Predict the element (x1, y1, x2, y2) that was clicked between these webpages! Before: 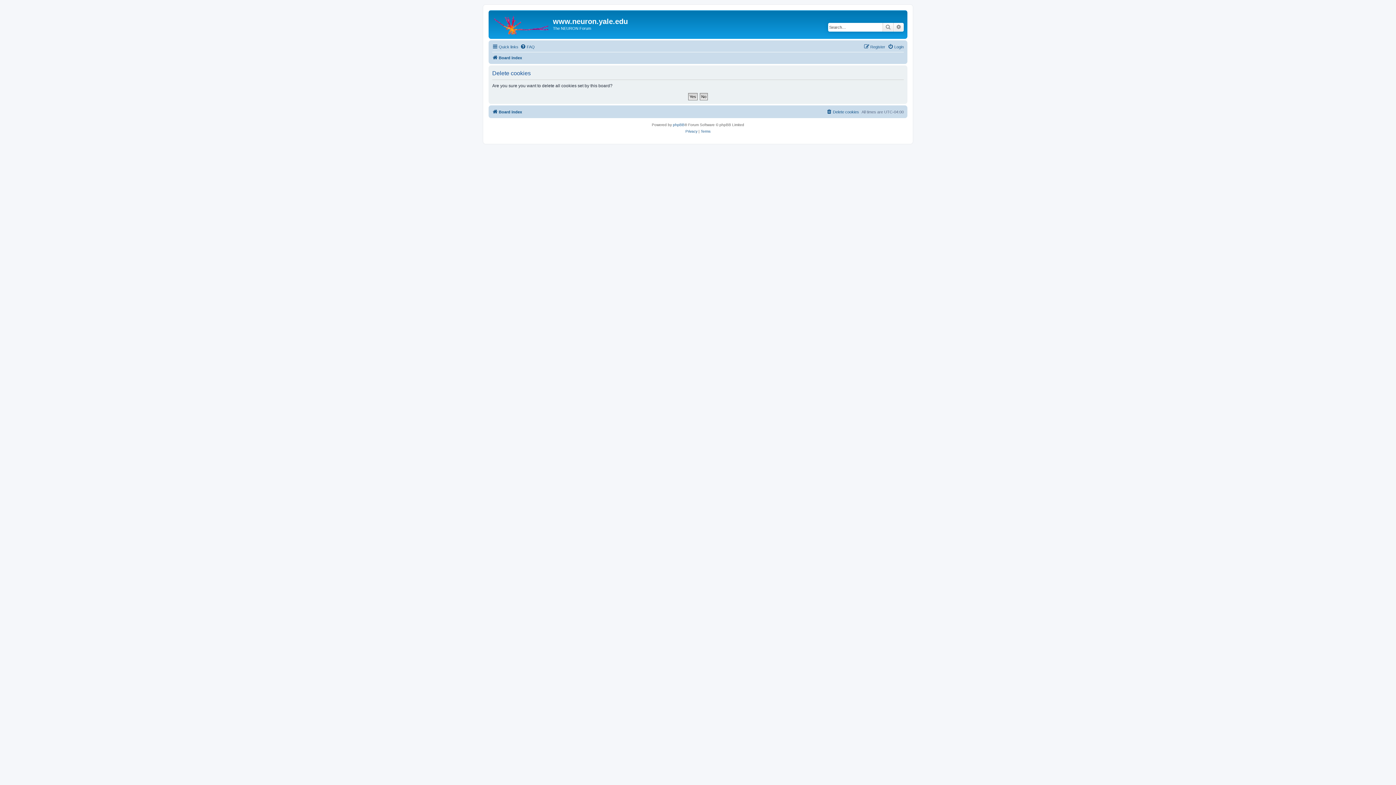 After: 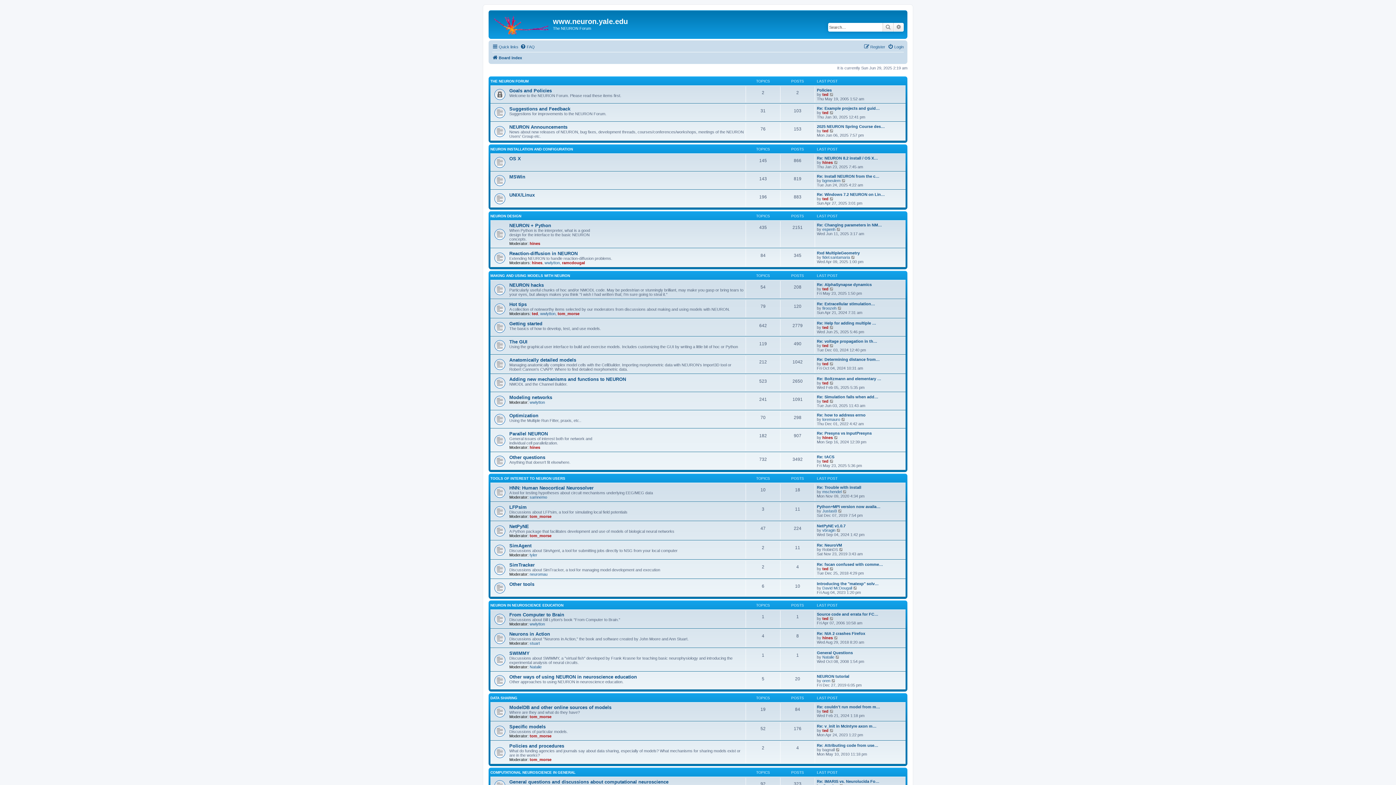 Action: bbox: (490, 12, 553, 35)